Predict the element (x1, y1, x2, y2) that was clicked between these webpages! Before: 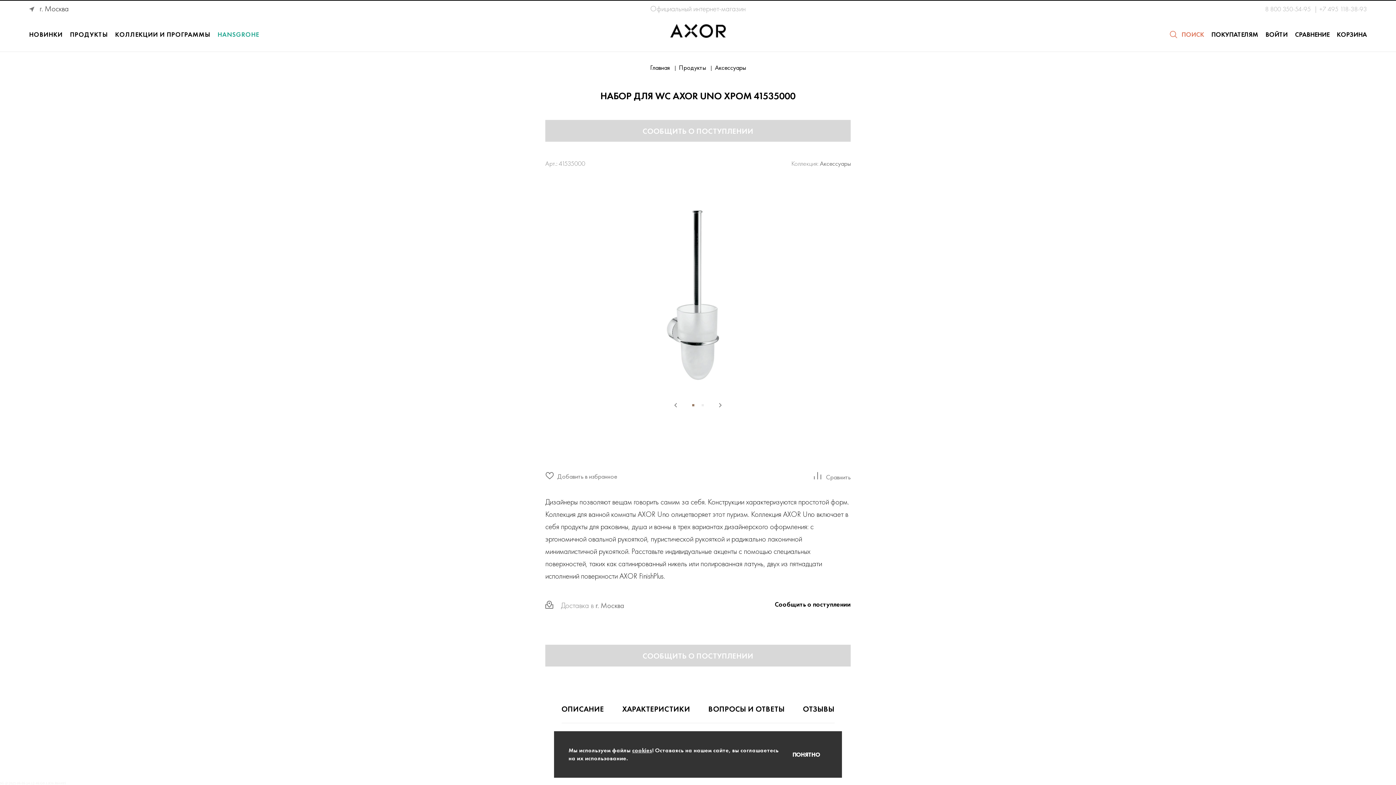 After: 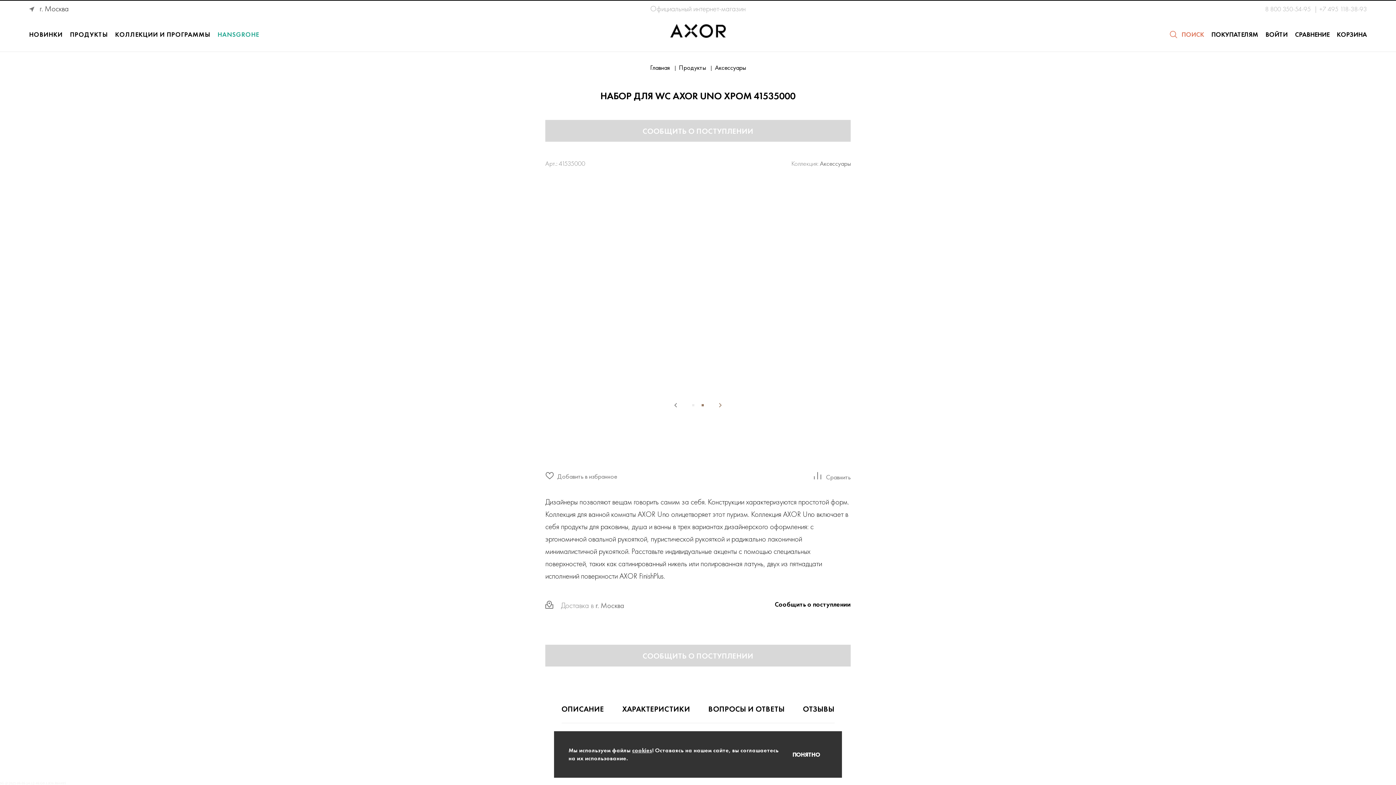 Action: bbox: (718, 403, 722, 407) label: Previous slide